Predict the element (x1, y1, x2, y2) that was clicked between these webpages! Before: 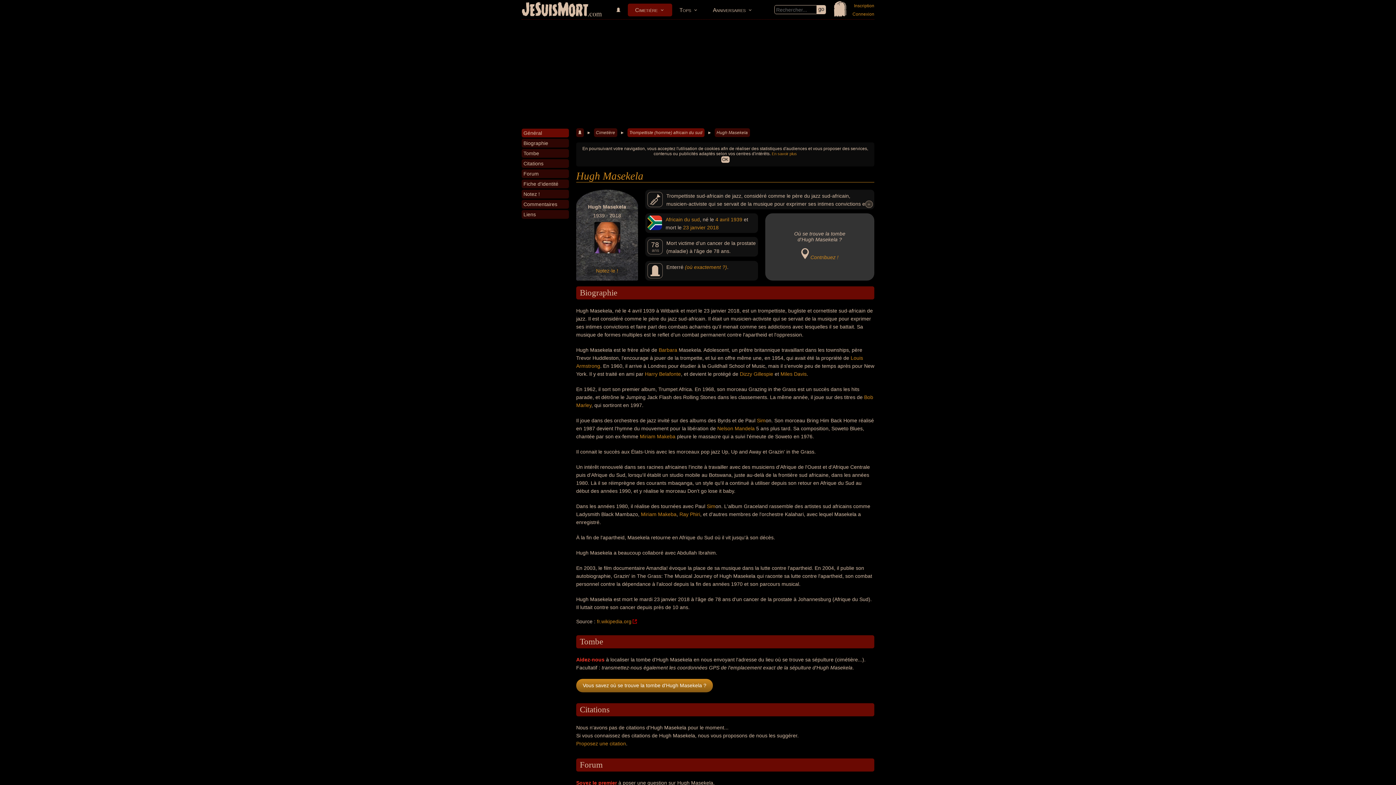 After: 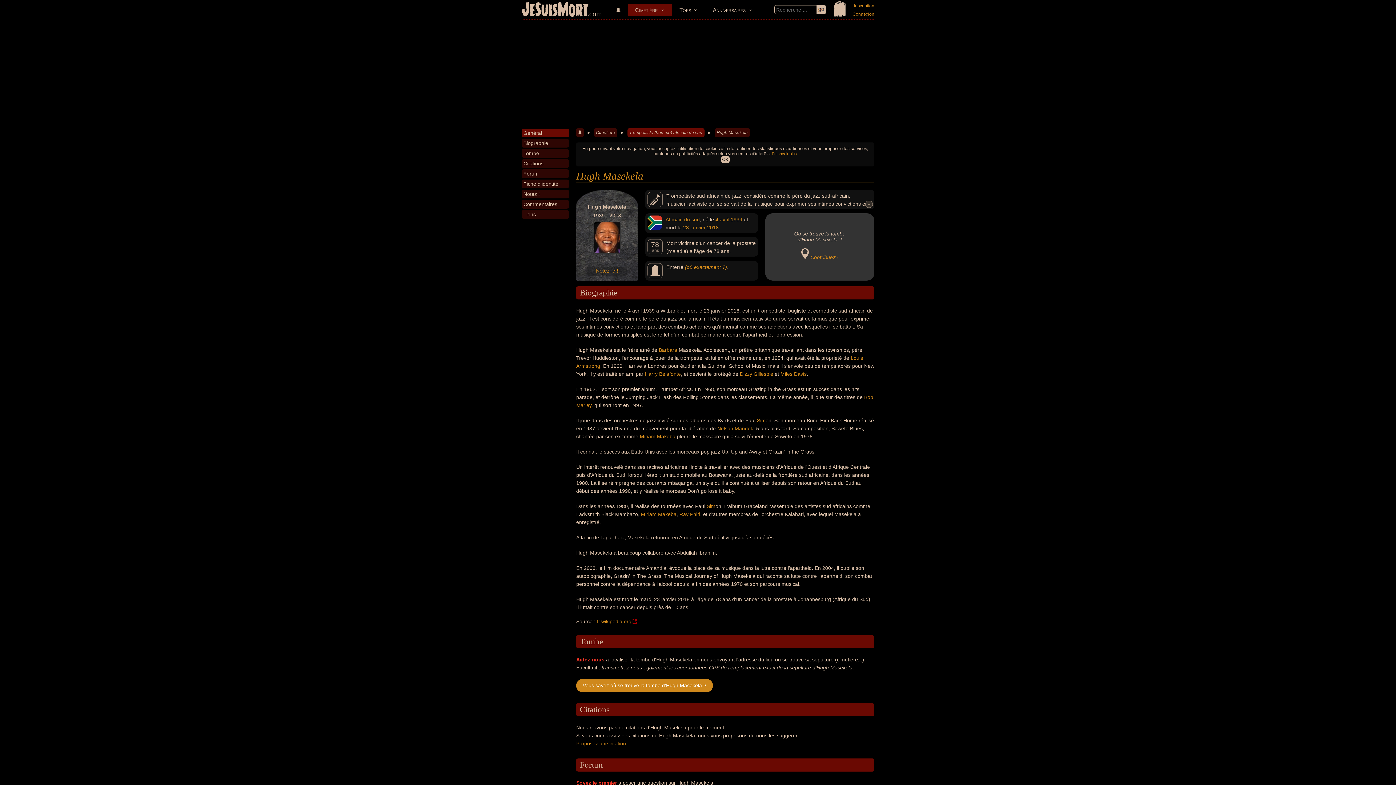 Action: bbox: (576, 679, 713, 692) label: Vous savez où se trouve la tombe d'Hugh Masekela ?